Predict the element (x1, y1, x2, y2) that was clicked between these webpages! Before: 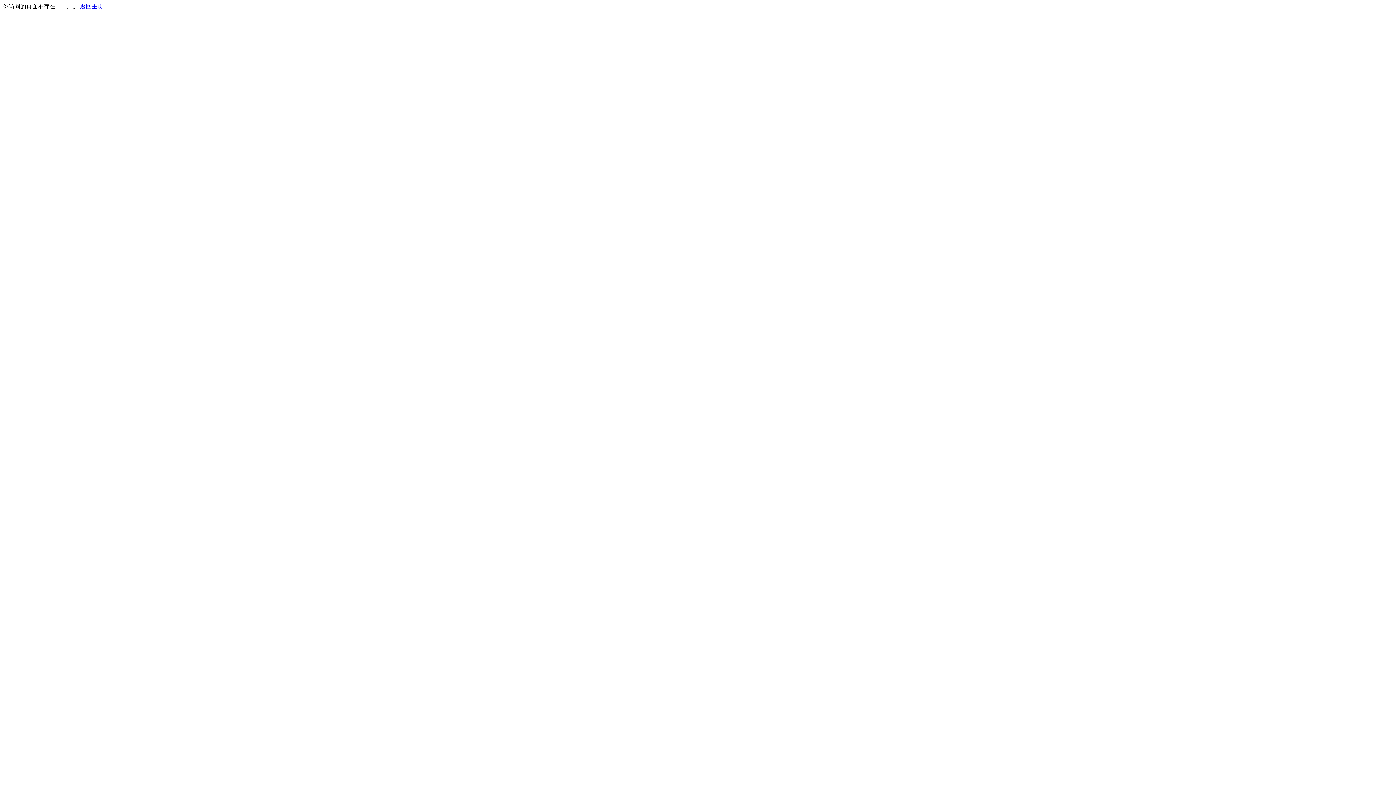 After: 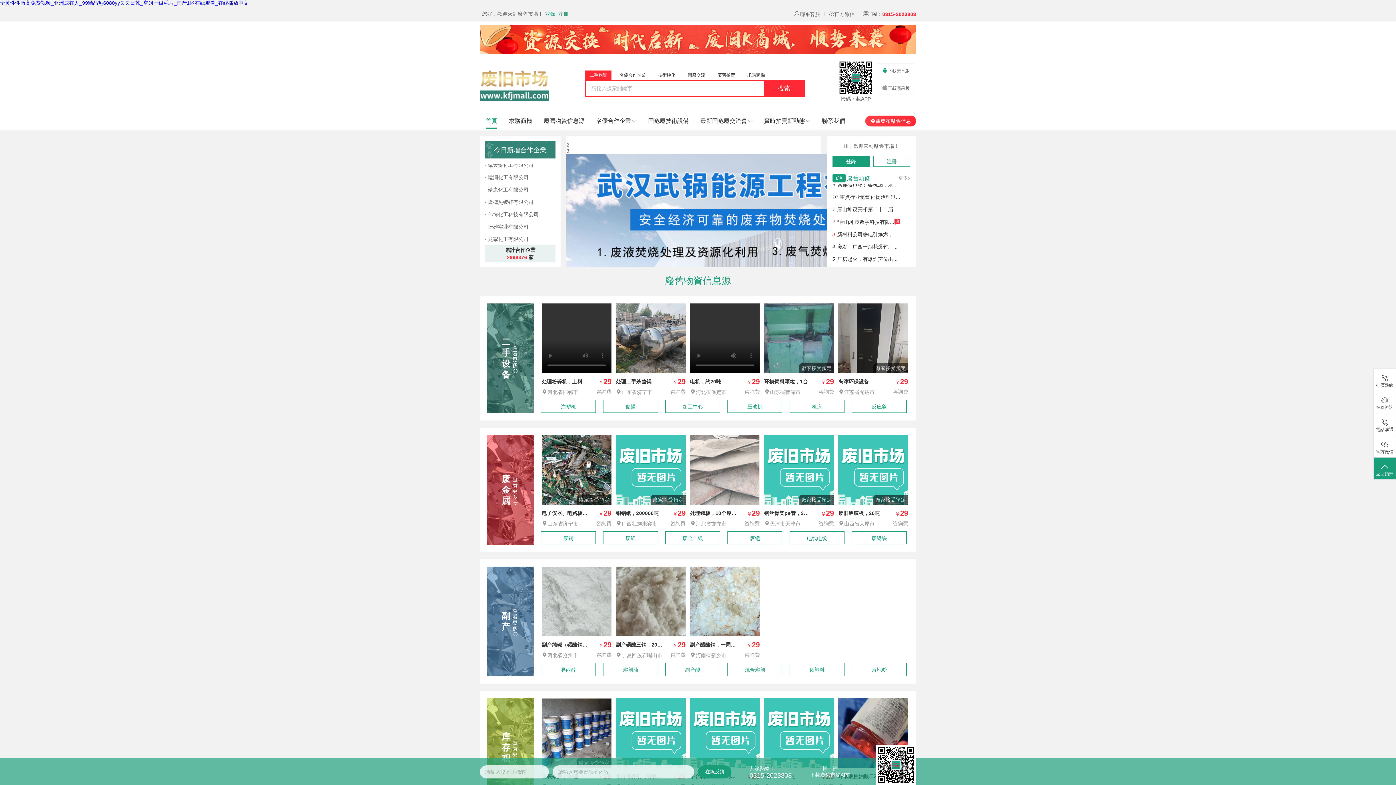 Action: label: 返回主页 bbox: (80, 3, 103, 9)